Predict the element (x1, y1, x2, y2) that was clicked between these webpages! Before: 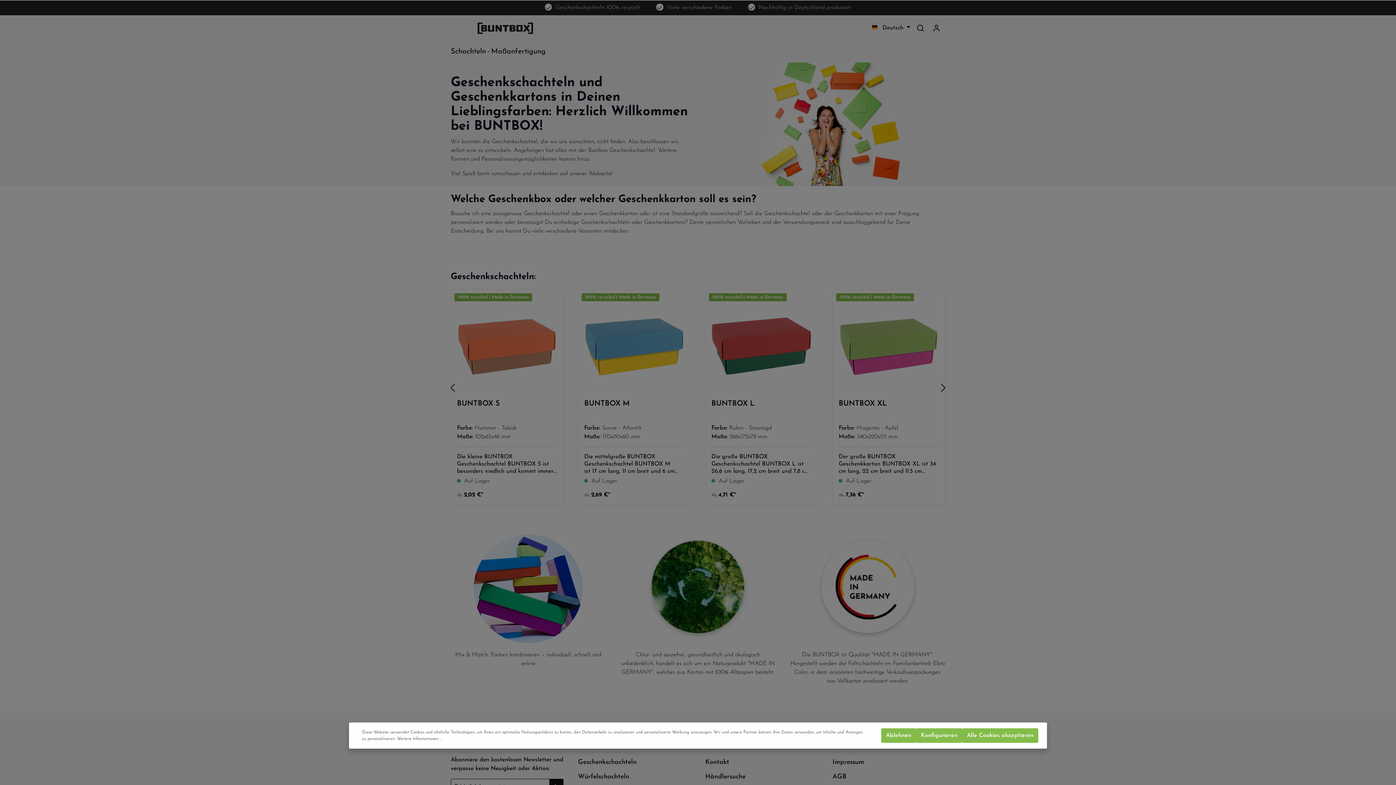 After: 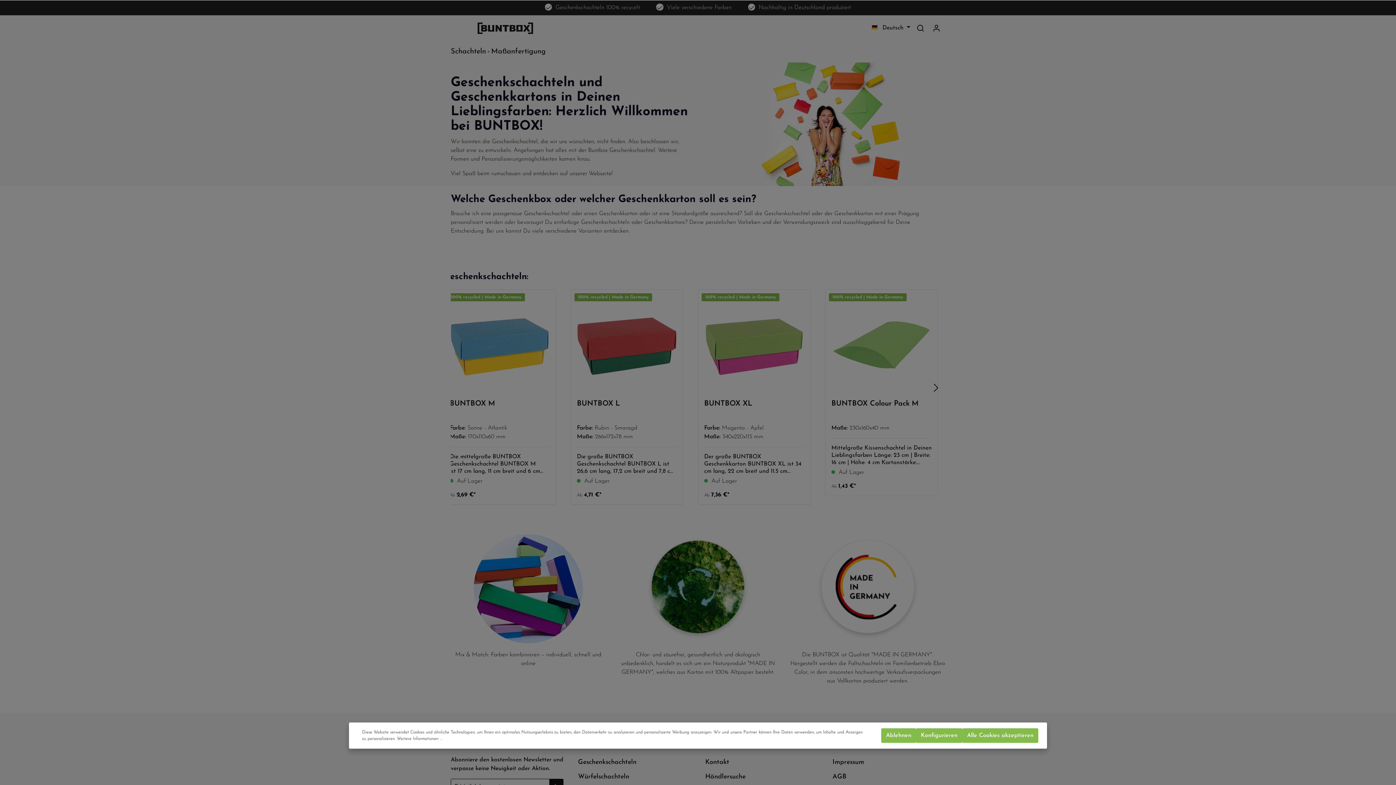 Action: bbox: (934, 378, 952, 397)